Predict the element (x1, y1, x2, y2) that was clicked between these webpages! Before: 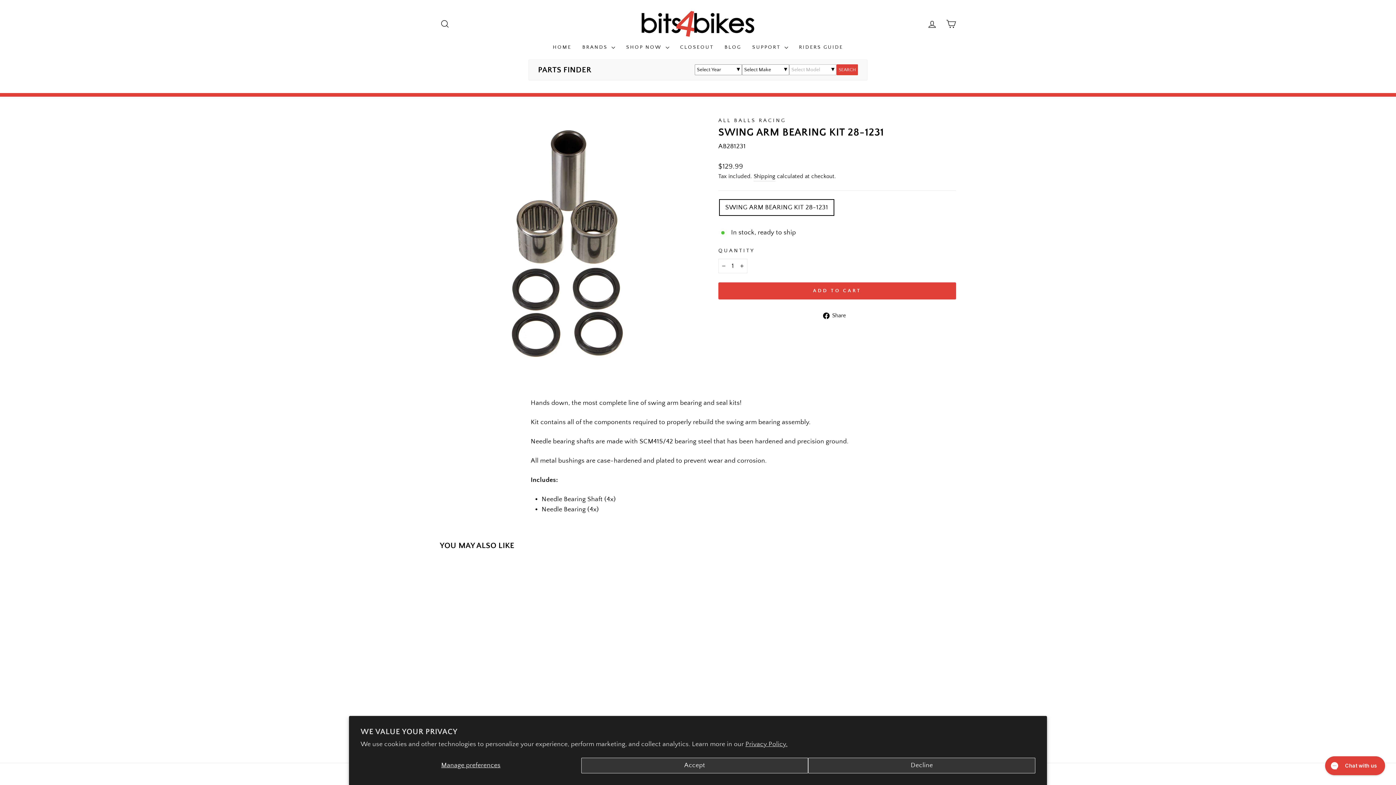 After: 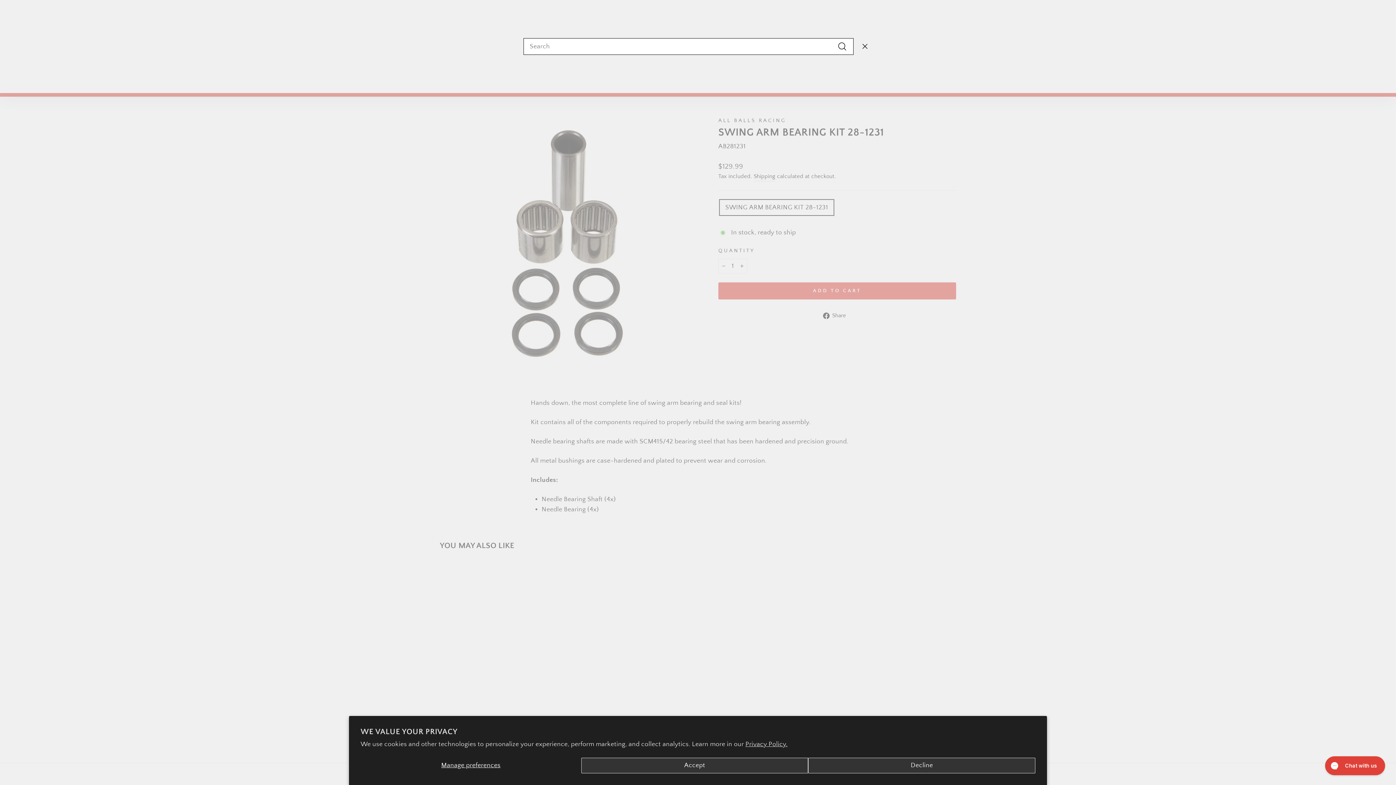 Action: label: SEARCH bbox: (435, 16, 454, 31)